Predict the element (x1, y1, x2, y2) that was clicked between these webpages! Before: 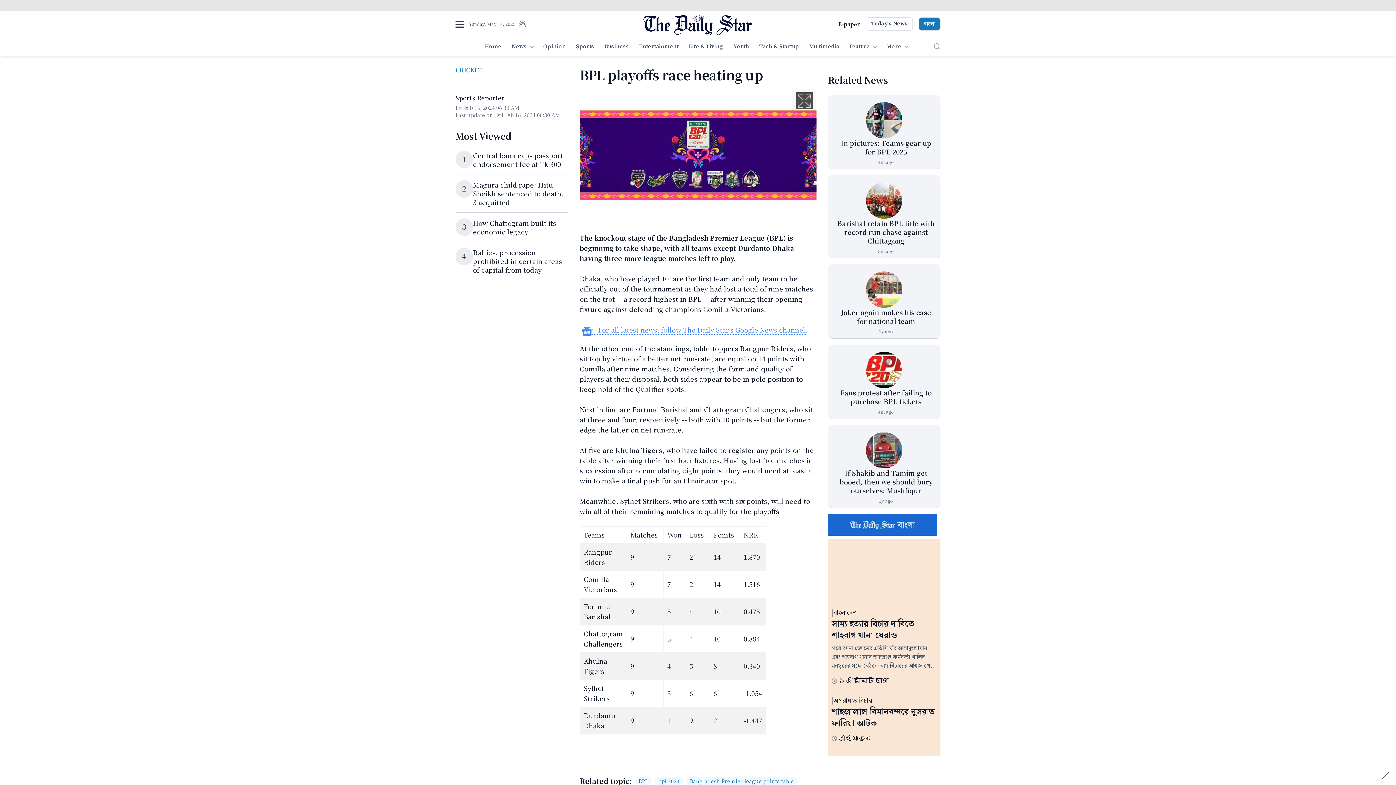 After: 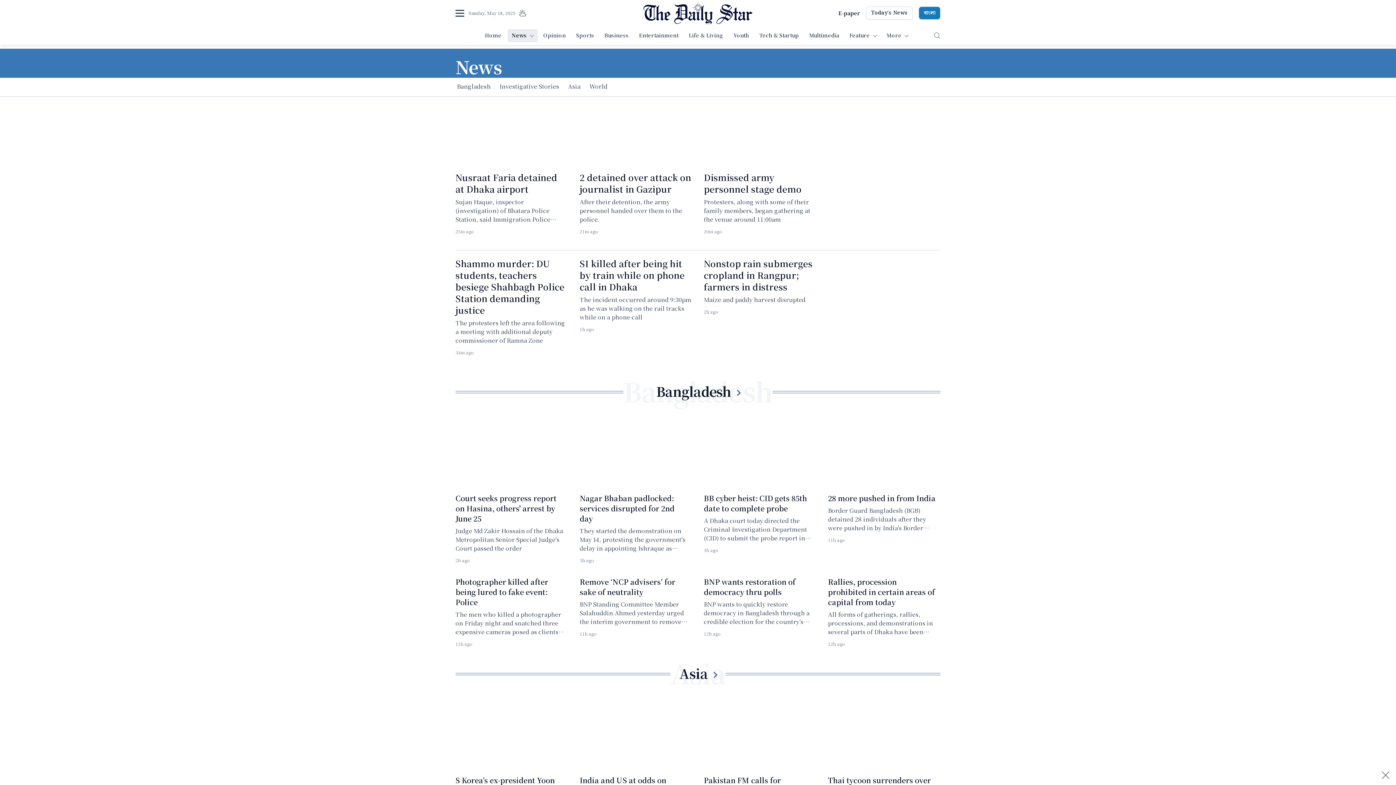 Action: label: News bbox: (507, 40, 537, 53)